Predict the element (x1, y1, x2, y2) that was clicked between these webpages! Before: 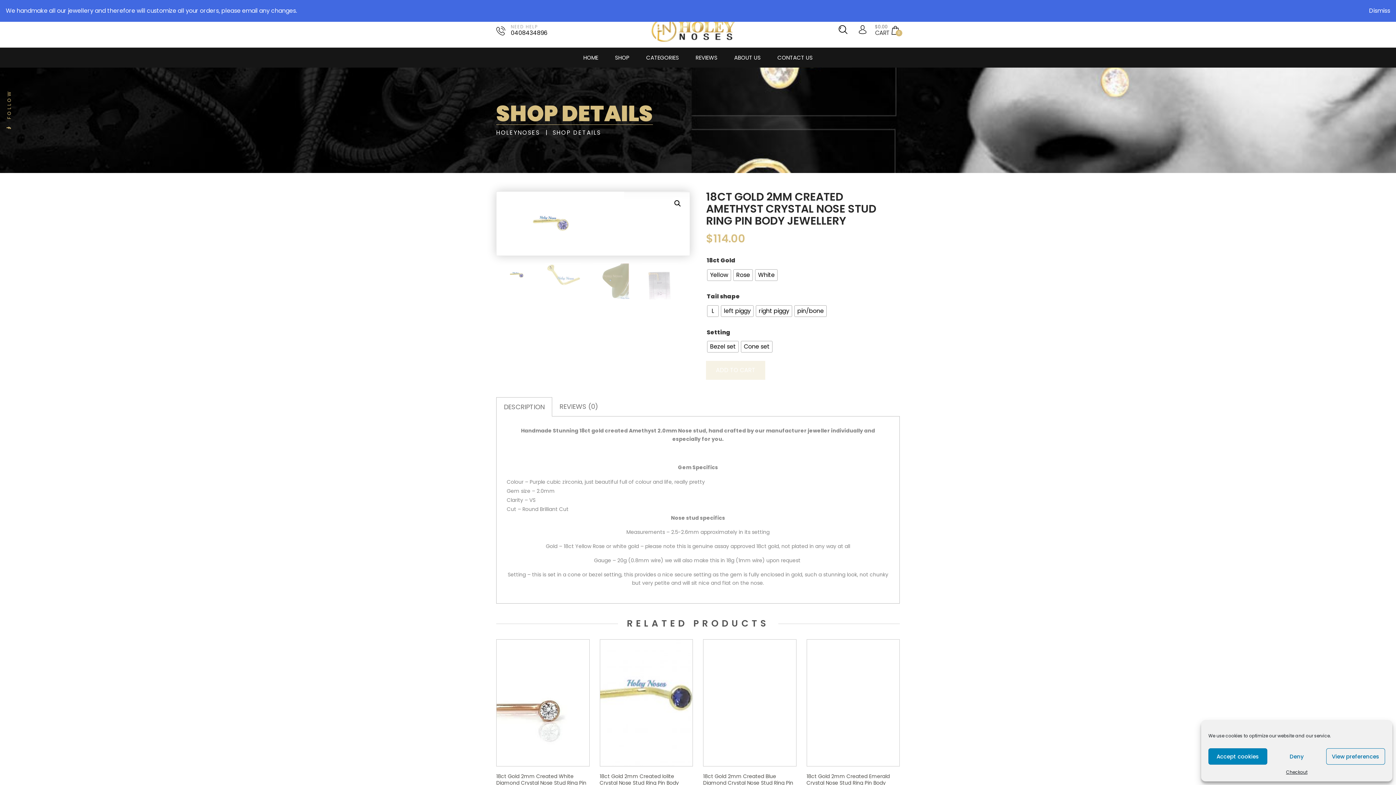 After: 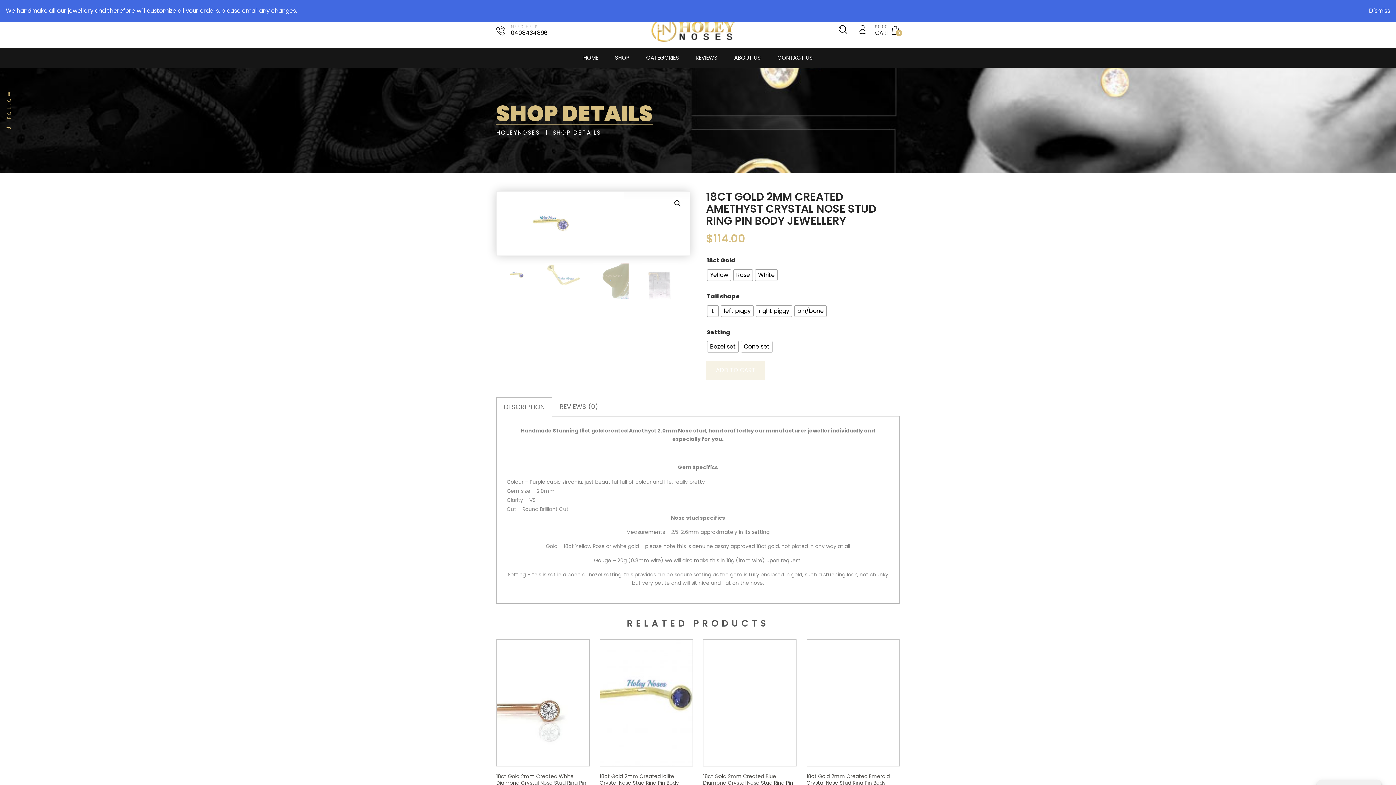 Action: label: Accept cookies bbox: (1208, 748, 1267, 765)